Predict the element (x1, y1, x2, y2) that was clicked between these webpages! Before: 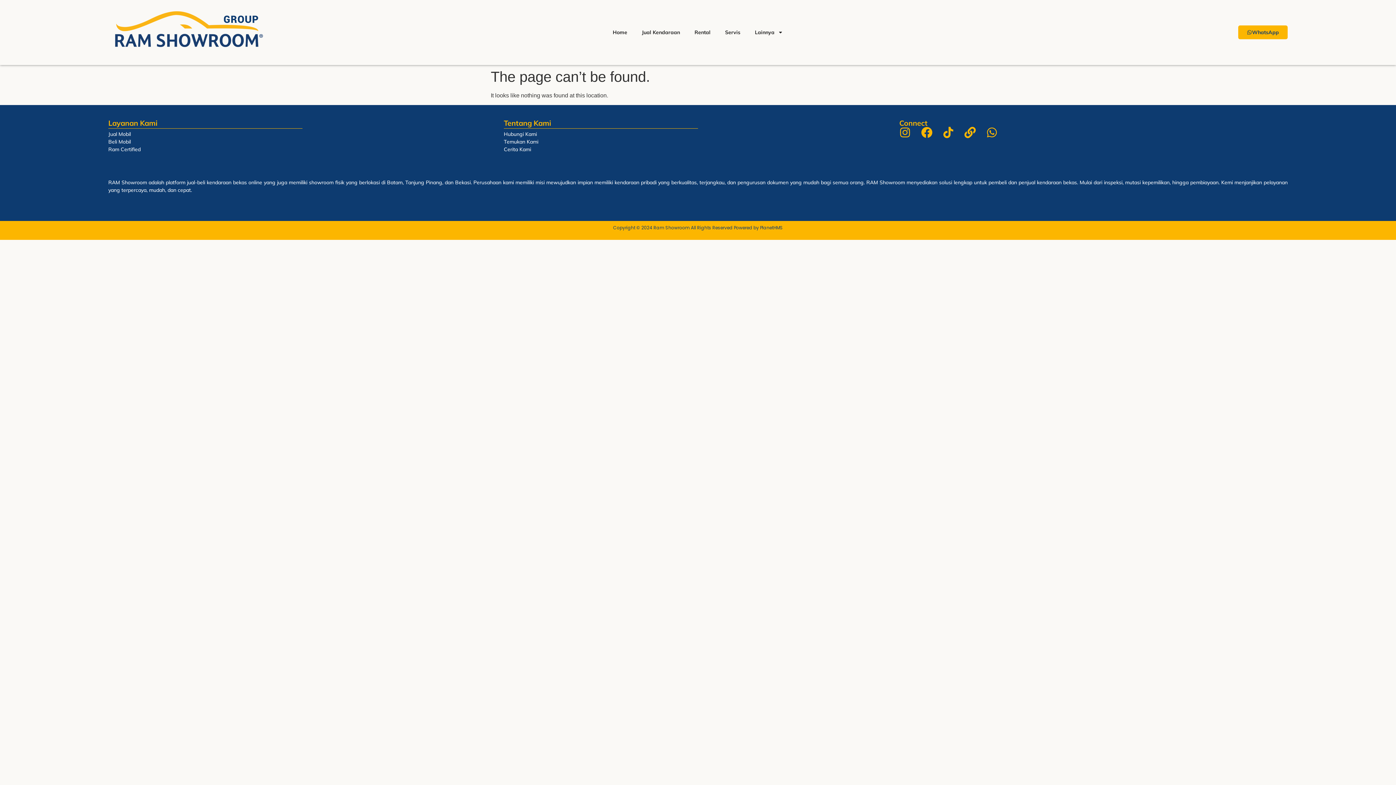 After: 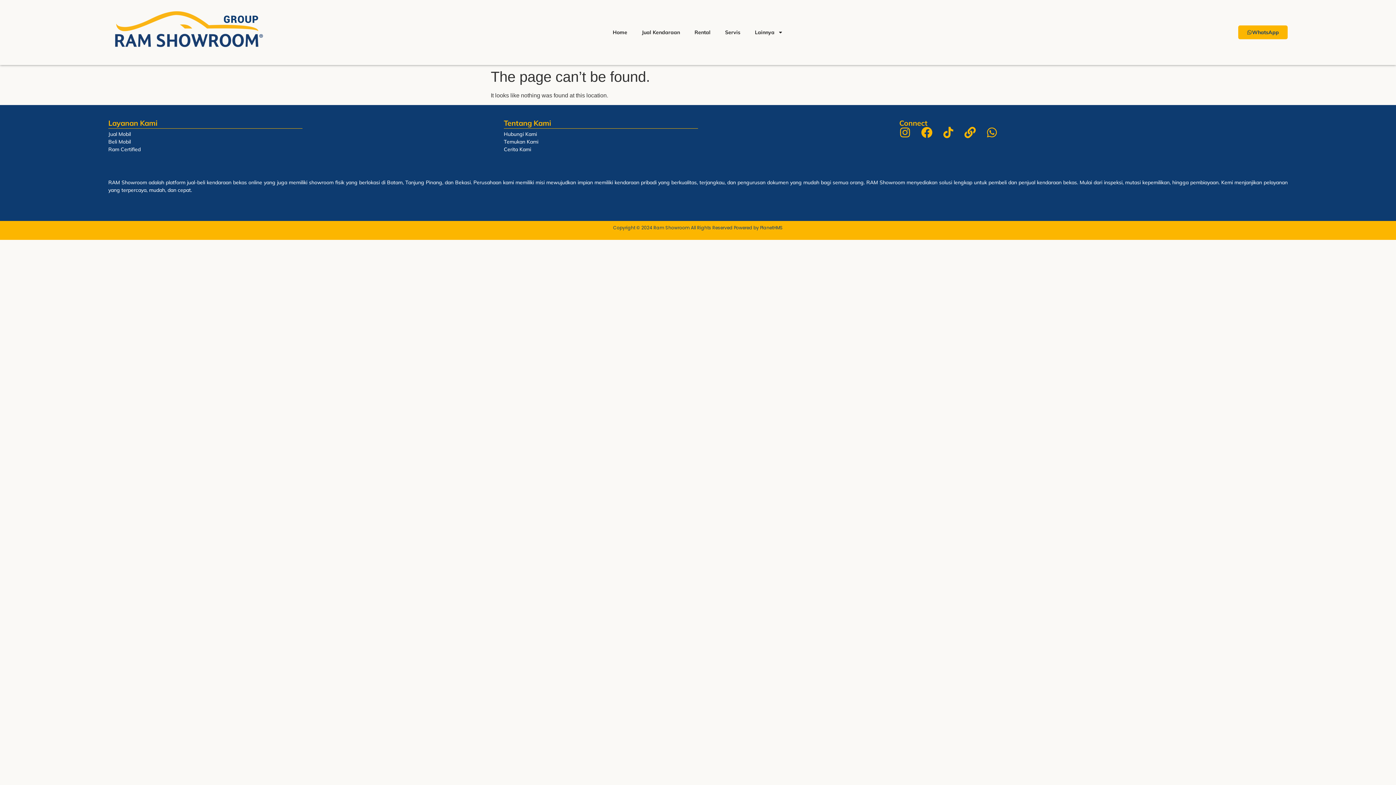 Action: bbox: (921, 127, 937, 138)